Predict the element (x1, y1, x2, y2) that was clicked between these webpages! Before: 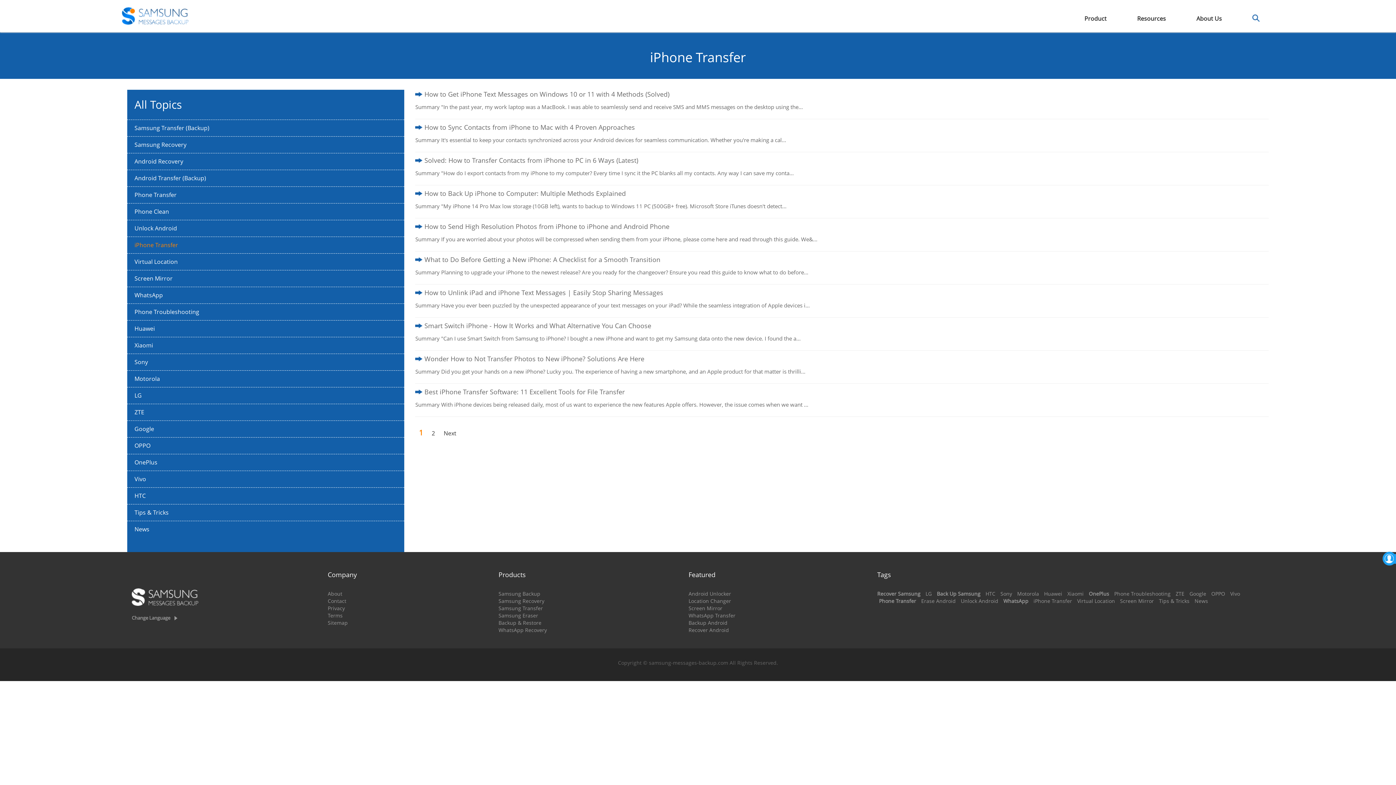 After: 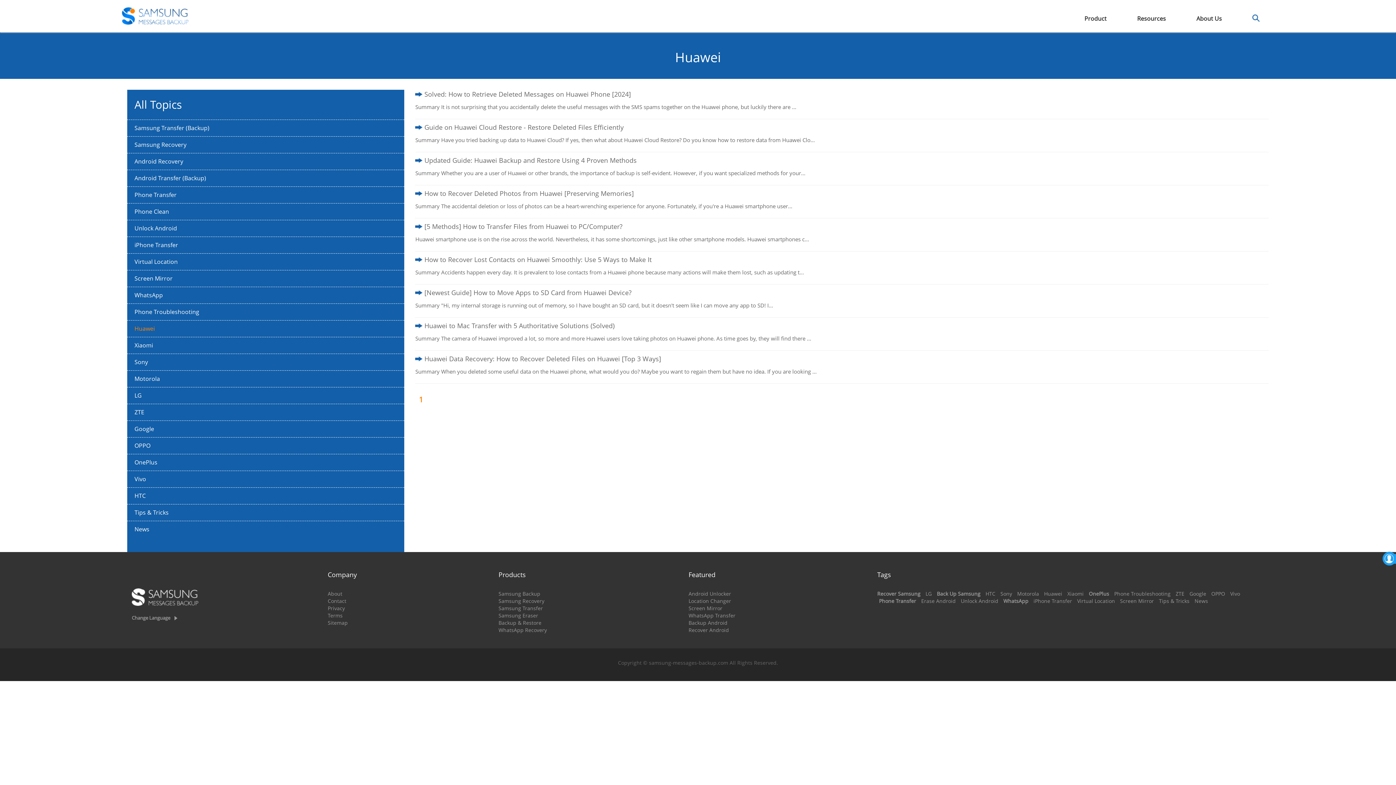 Action: label: Huawei bbox: (134, 320, 404, 337)